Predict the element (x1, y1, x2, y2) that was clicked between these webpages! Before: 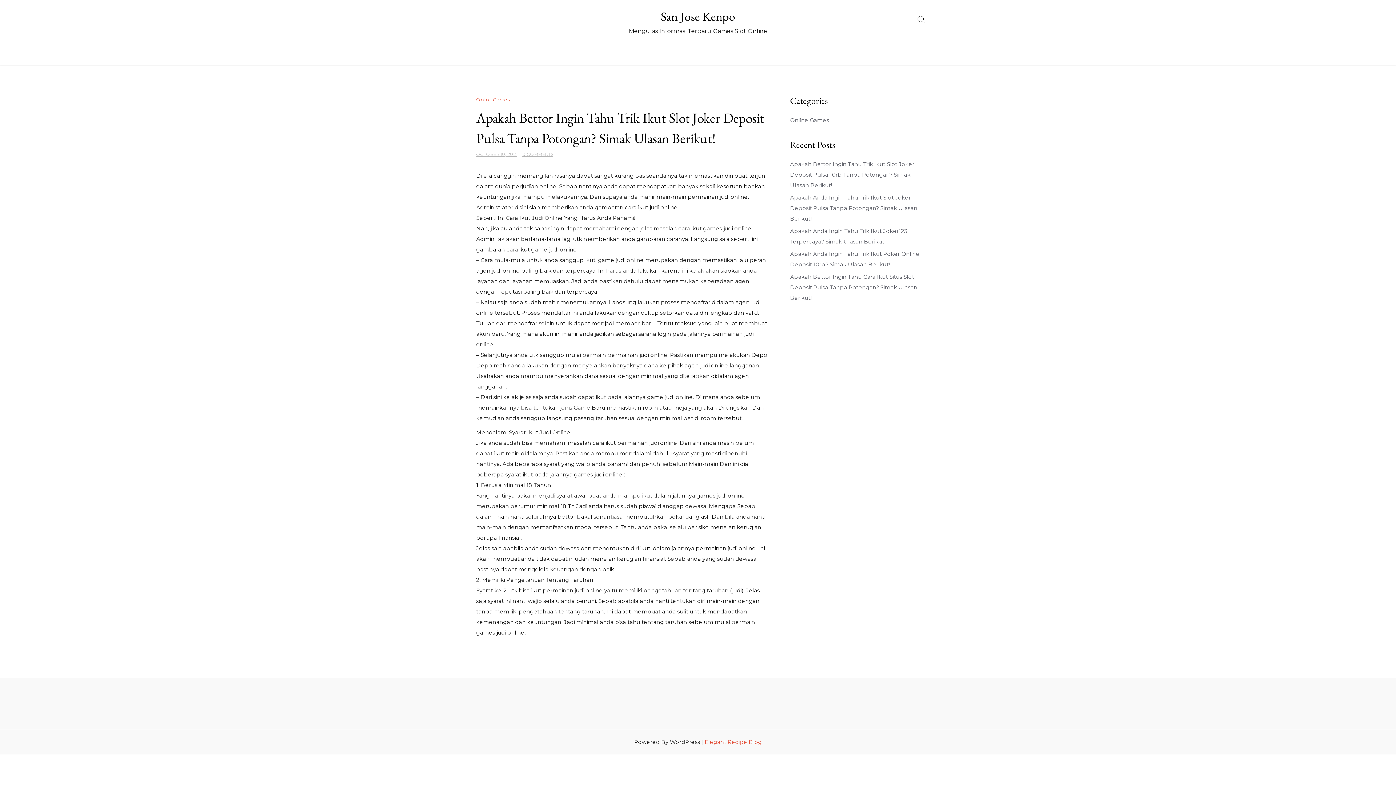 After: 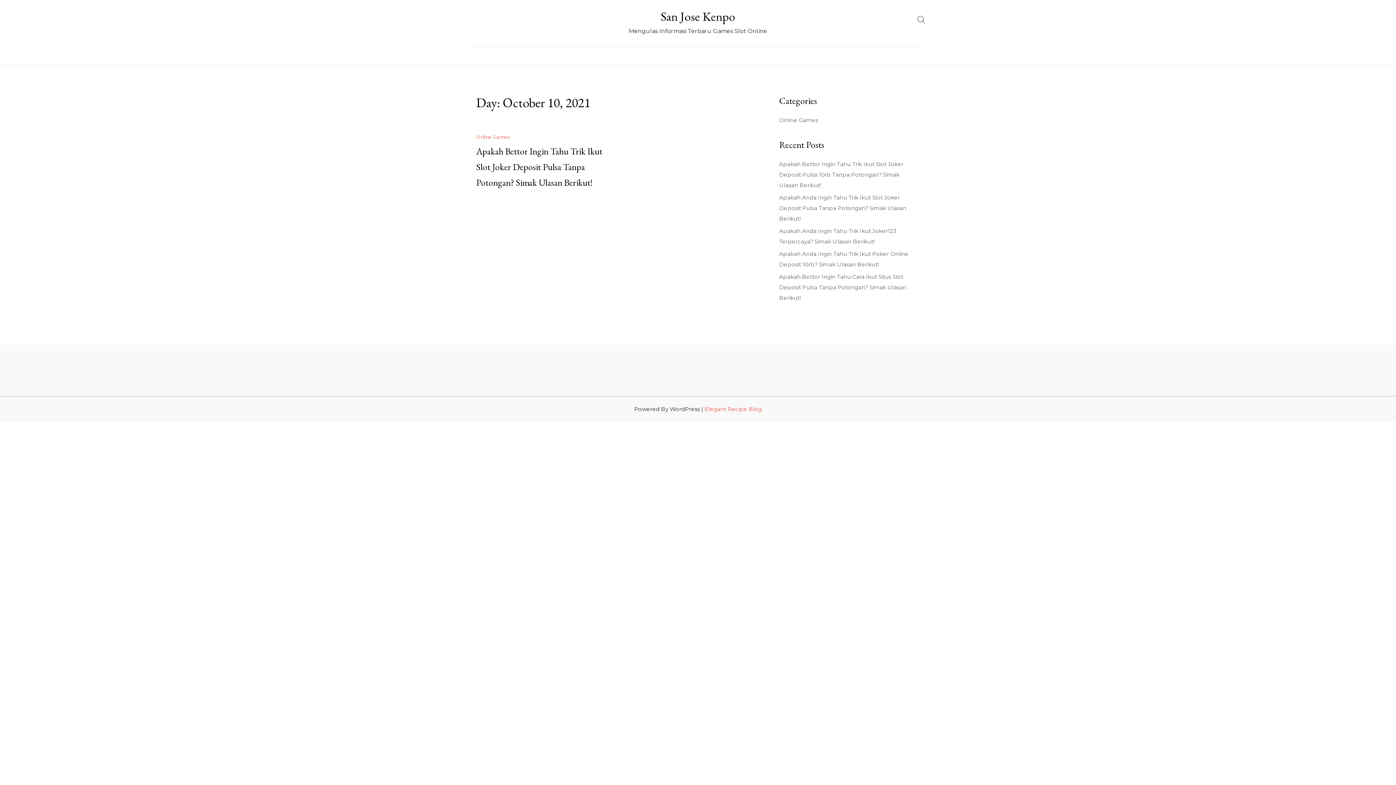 Action: bbox: (476, 151, 517, 157) label: OCTOBER 10, 2021